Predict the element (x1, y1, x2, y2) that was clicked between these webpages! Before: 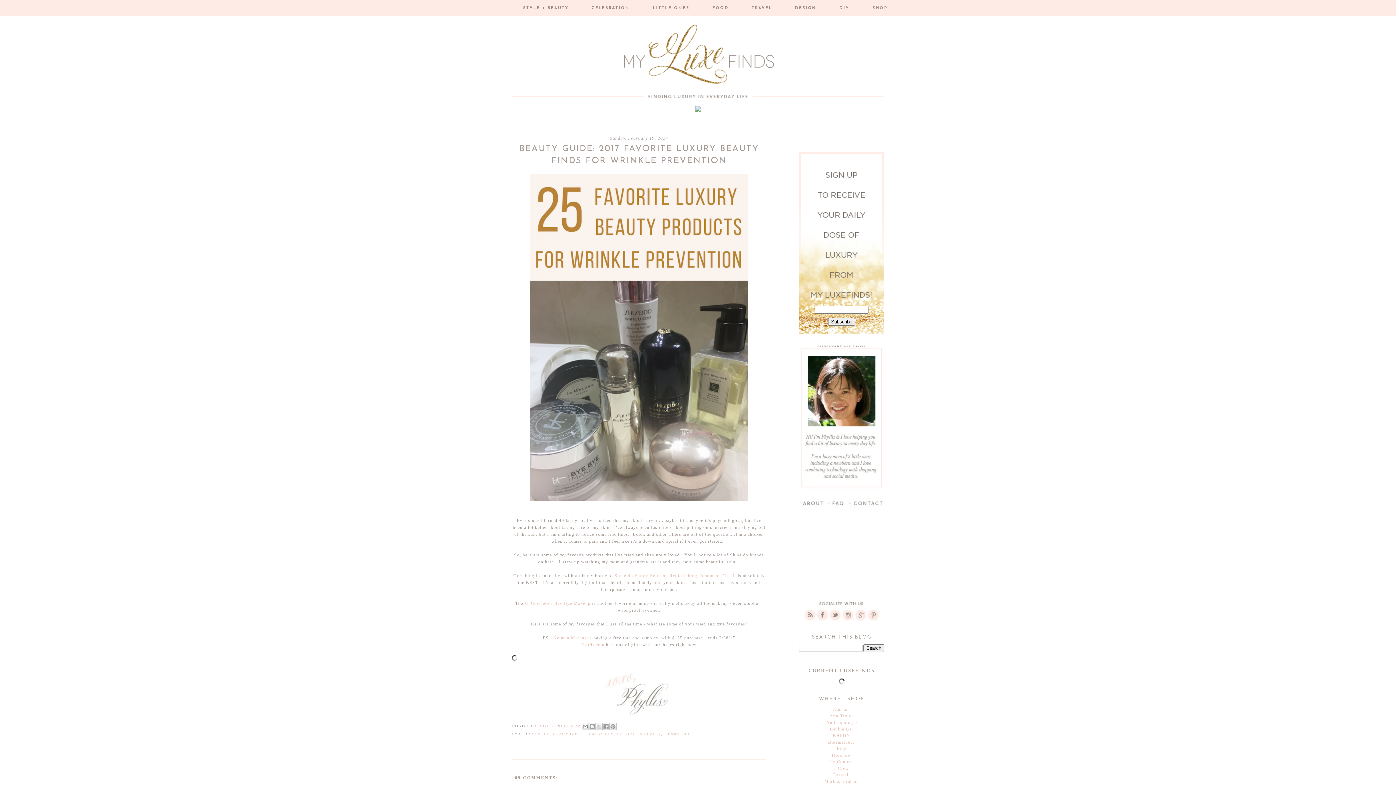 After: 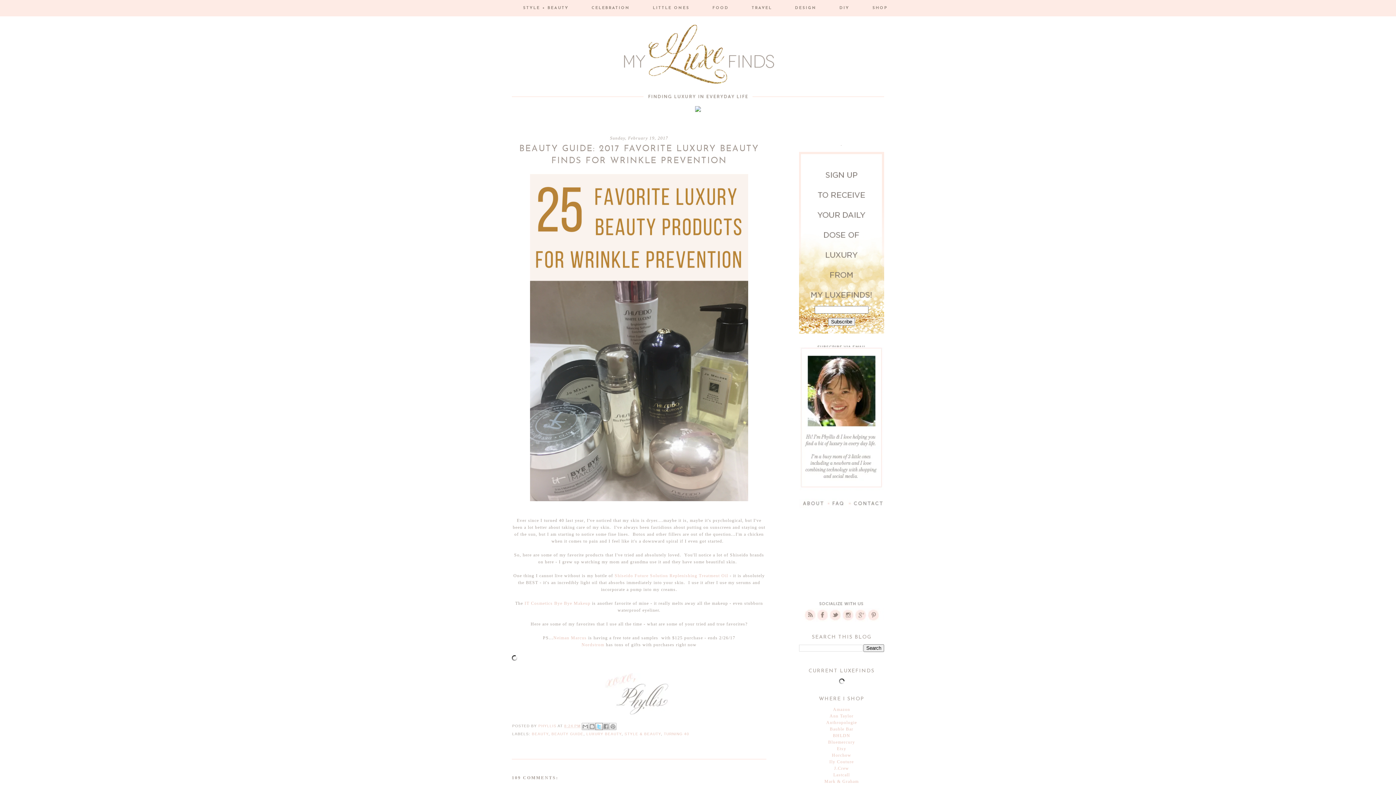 Action: bbox: (595, 723, 602, 730) label: SHARE TO X